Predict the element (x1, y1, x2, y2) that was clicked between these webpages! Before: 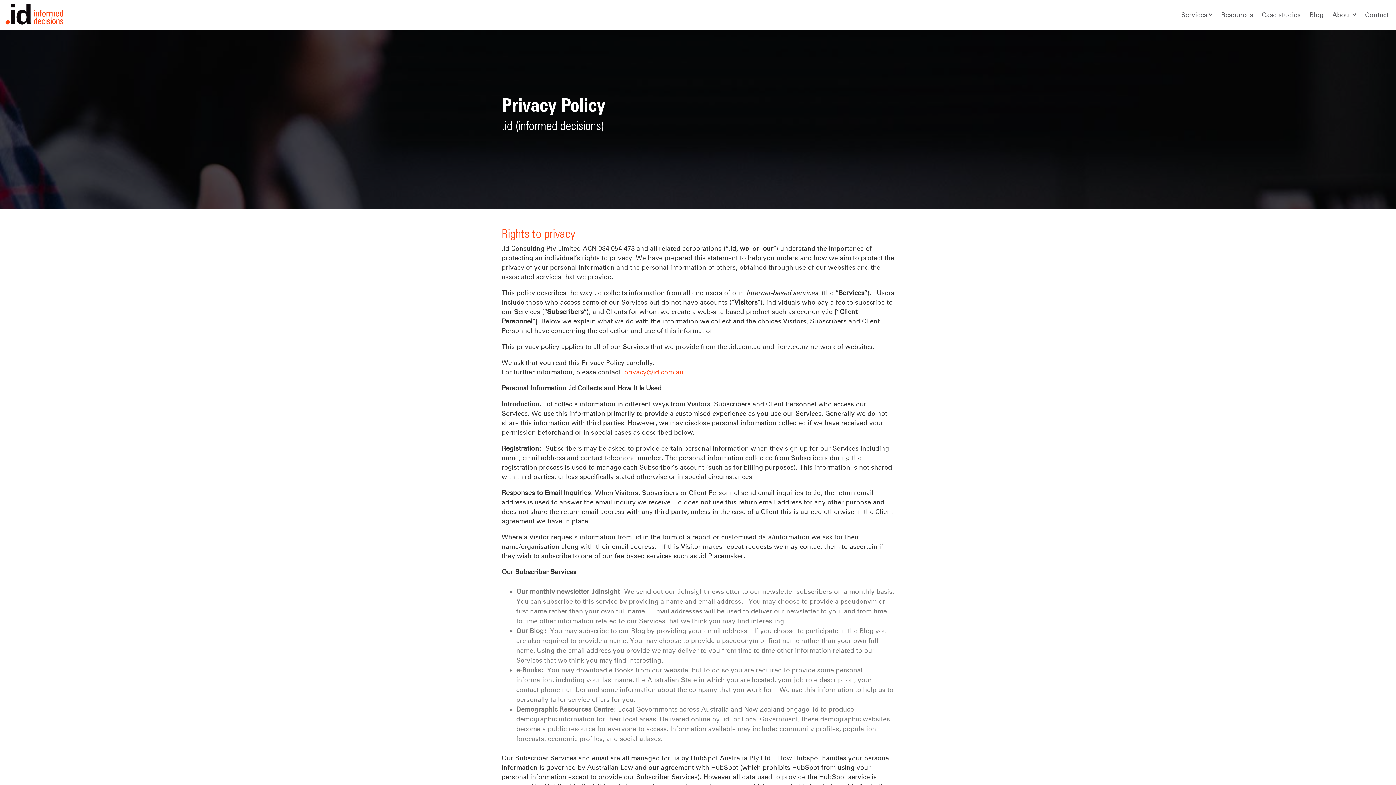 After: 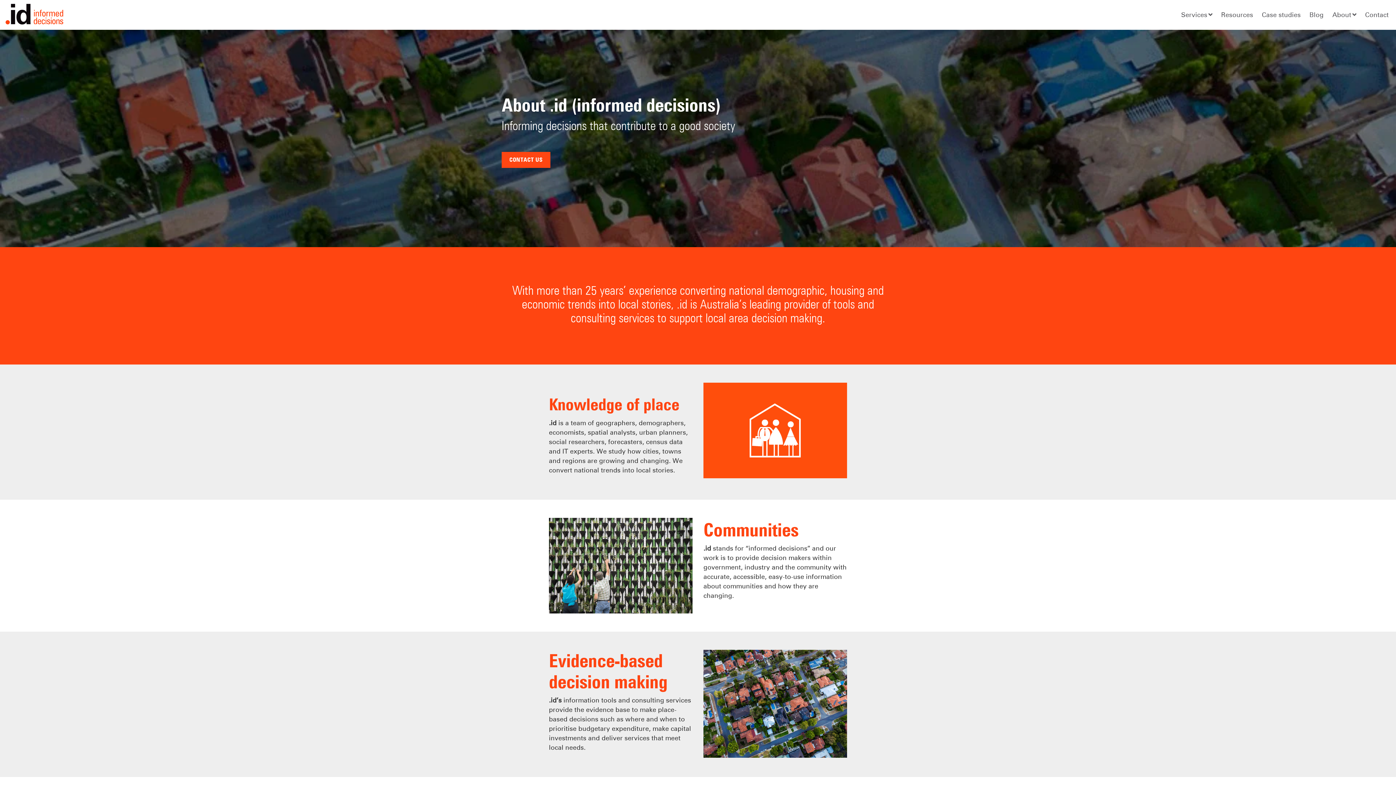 Action: bbox: (1330, 6, 1358, 23) label: About
About .id (informed decisions)
Meet the team
Careers
.id scholarship
Referencing .id as a source
About .id (informed decisions)
Meet the team
Careers
.id scholarship
Referencing .id as a source